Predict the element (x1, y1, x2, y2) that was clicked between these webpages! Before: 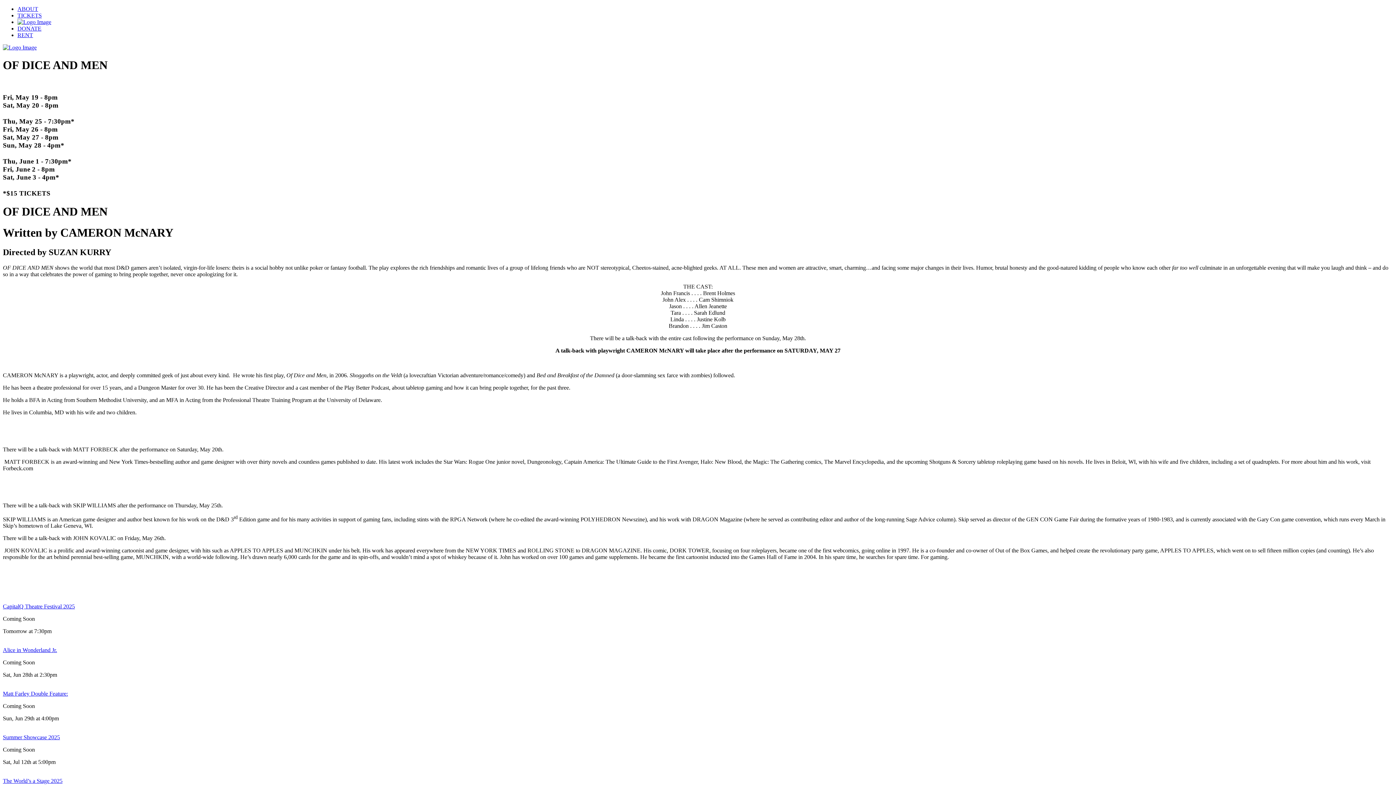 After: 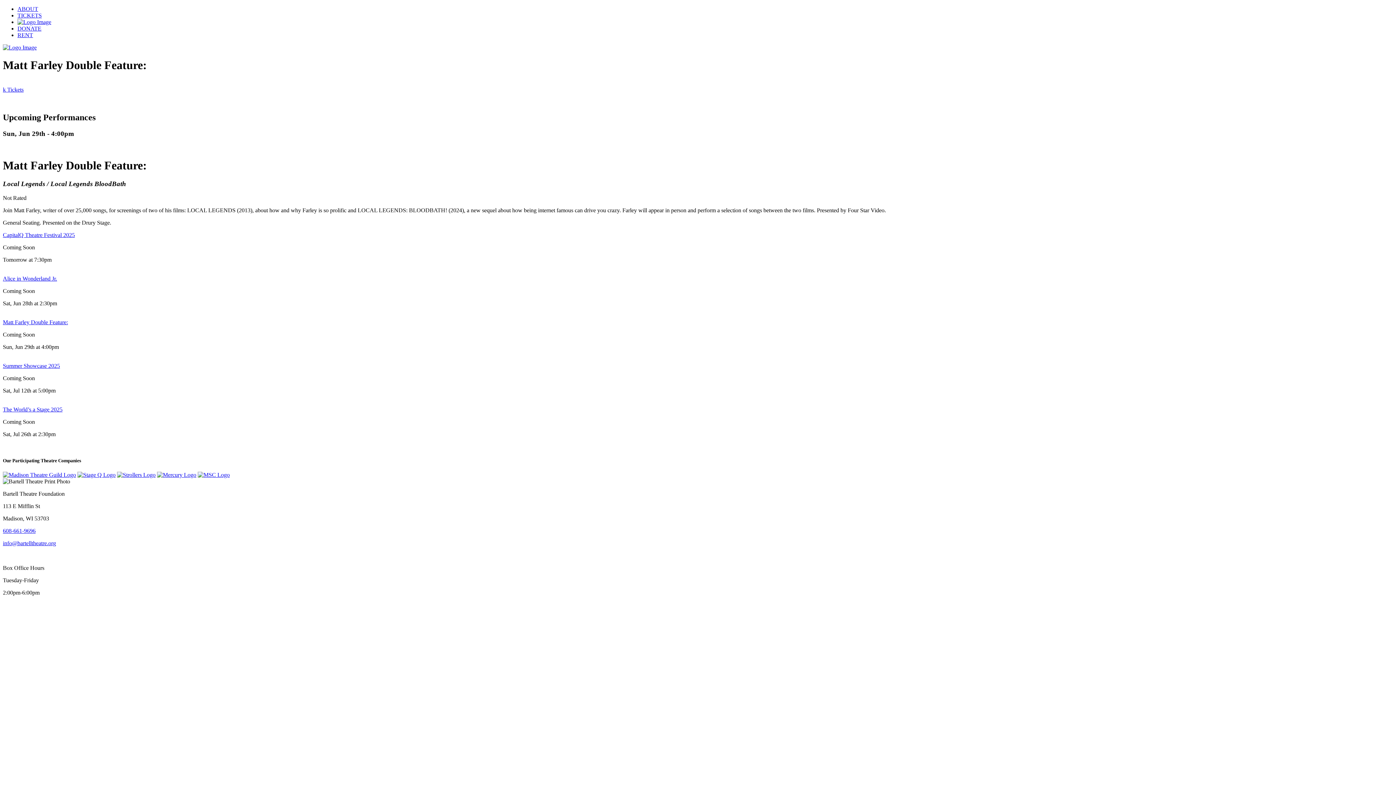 Action: bbox: (2, 690, 68, 697) label: Matt Farley Double Feature: